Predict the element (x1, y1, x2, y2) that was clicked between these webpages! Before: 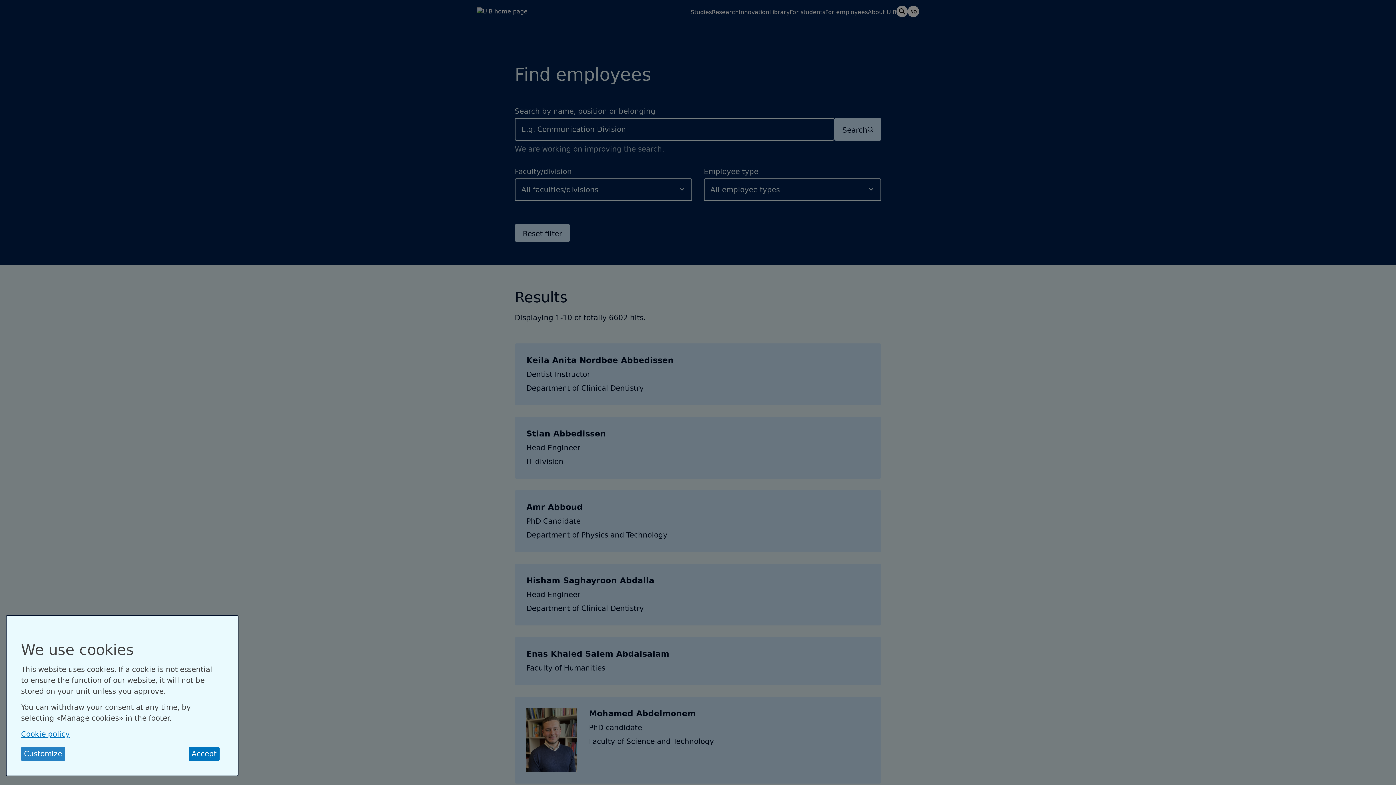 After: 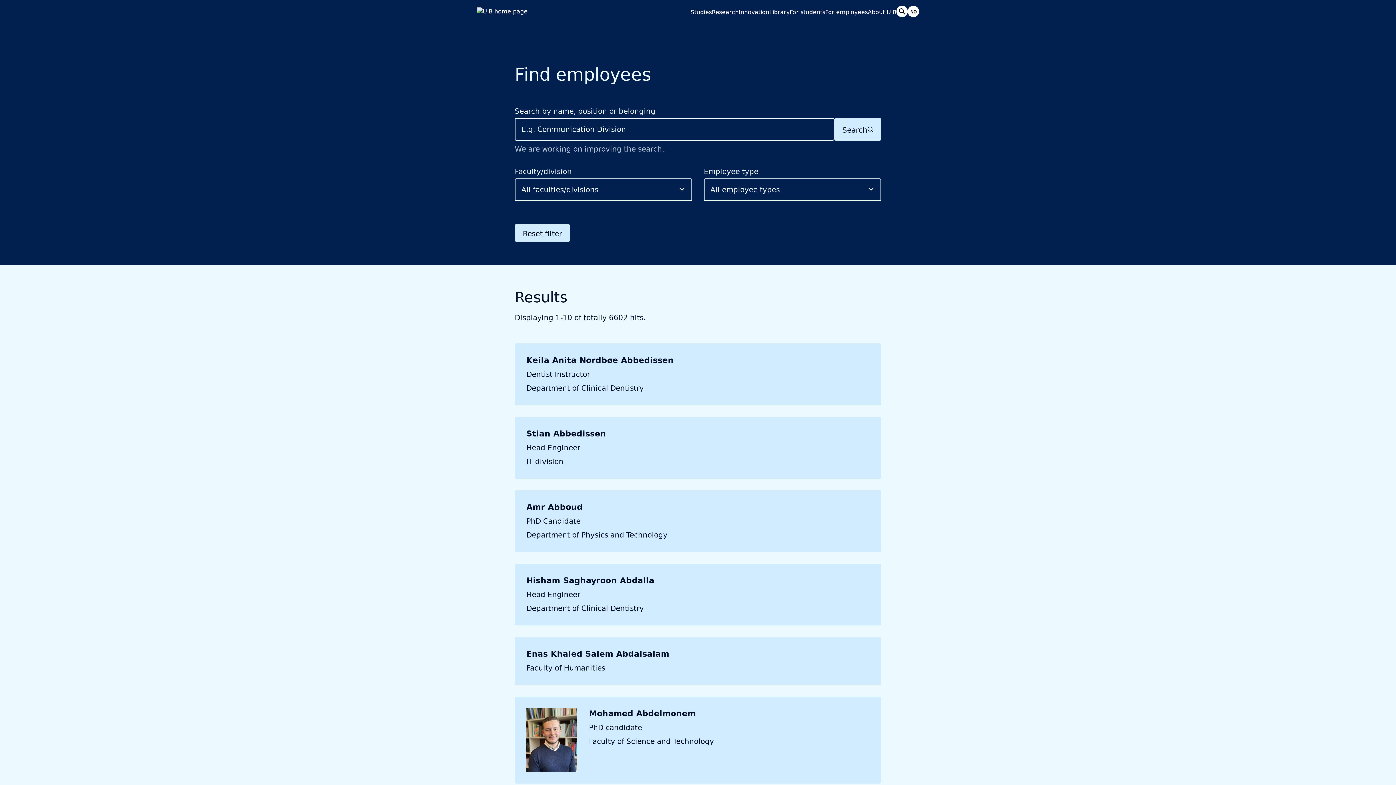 Action: label: Close dialog and decline all bbox: (223, 620, 234, 629)